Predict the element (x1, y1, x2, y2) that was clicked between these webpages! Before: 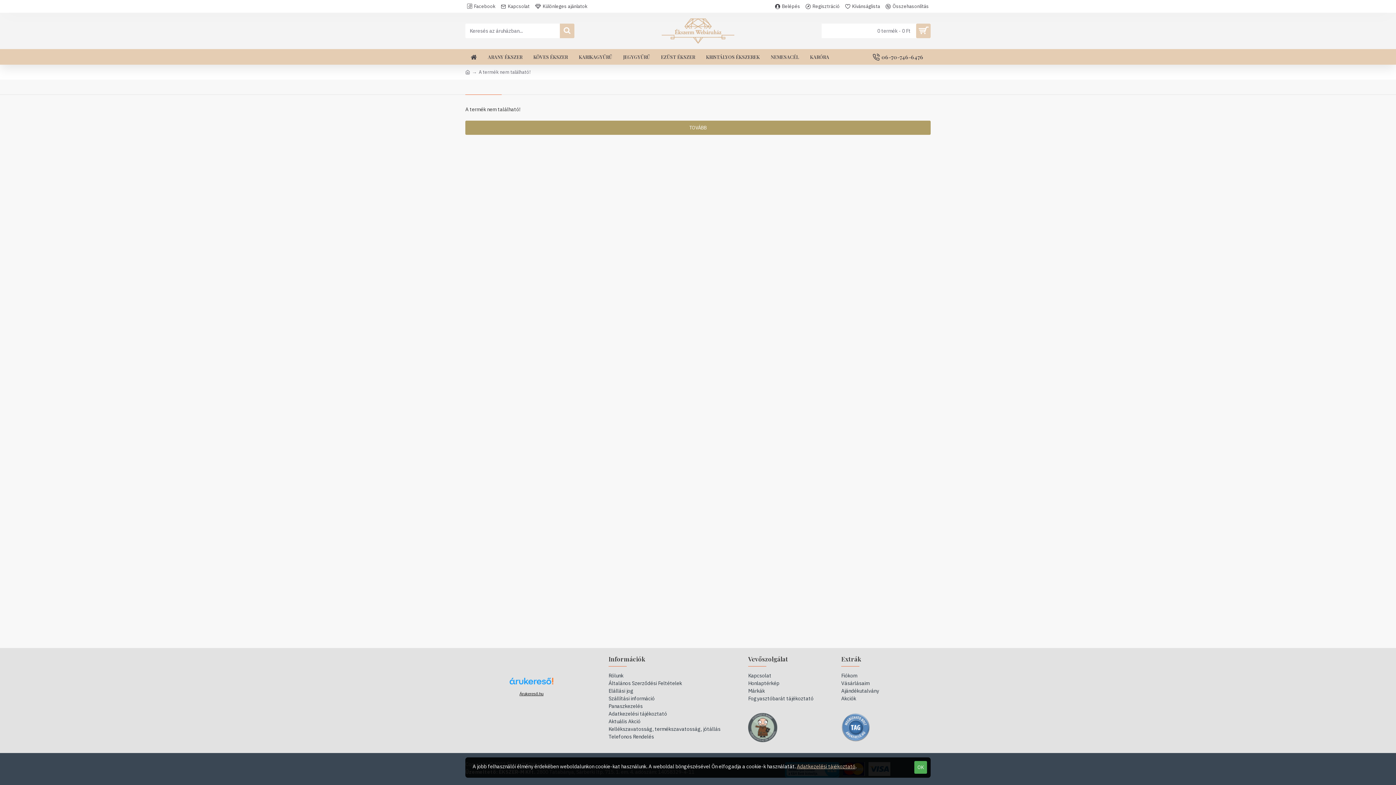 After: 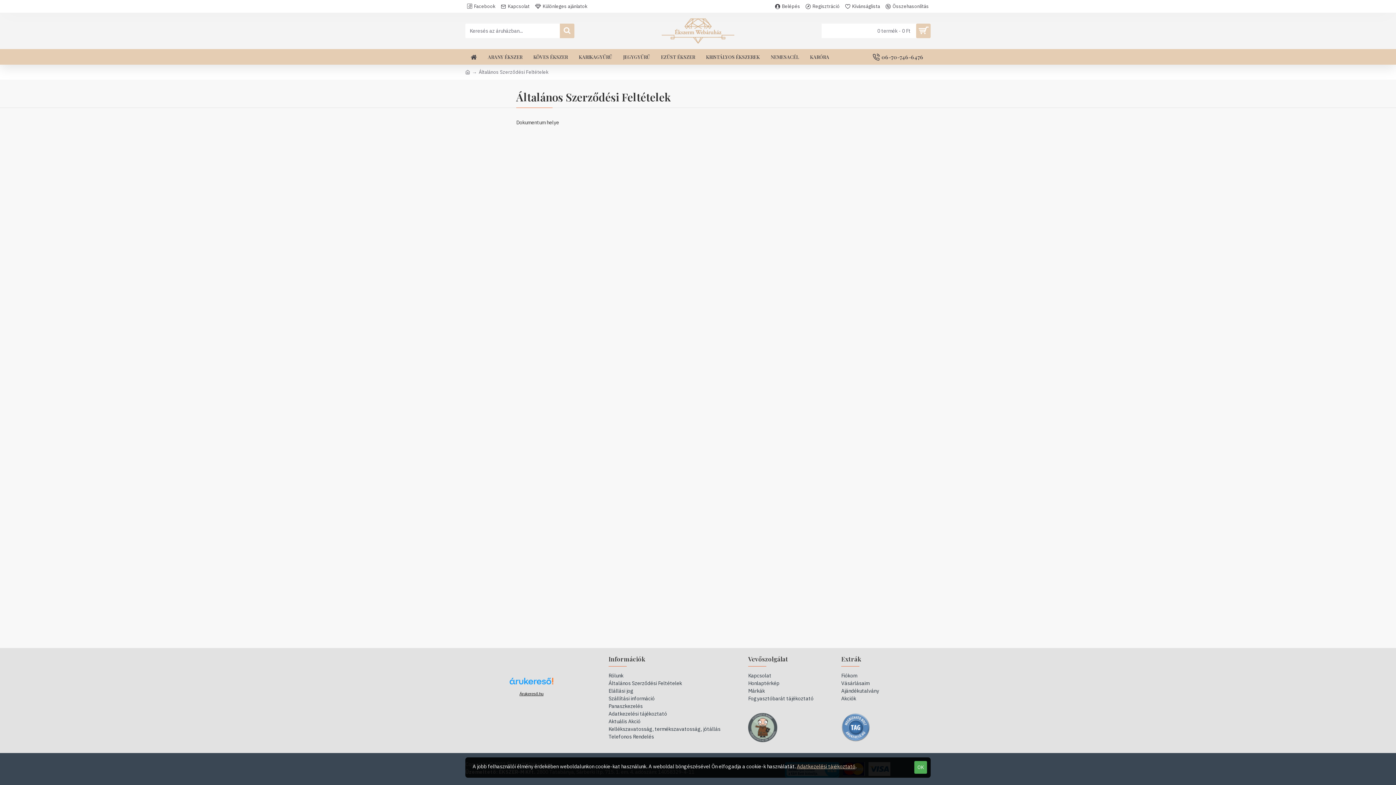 Action: label: Általános Szerződési Feltételek bbox: (608, 680, 682, 687)